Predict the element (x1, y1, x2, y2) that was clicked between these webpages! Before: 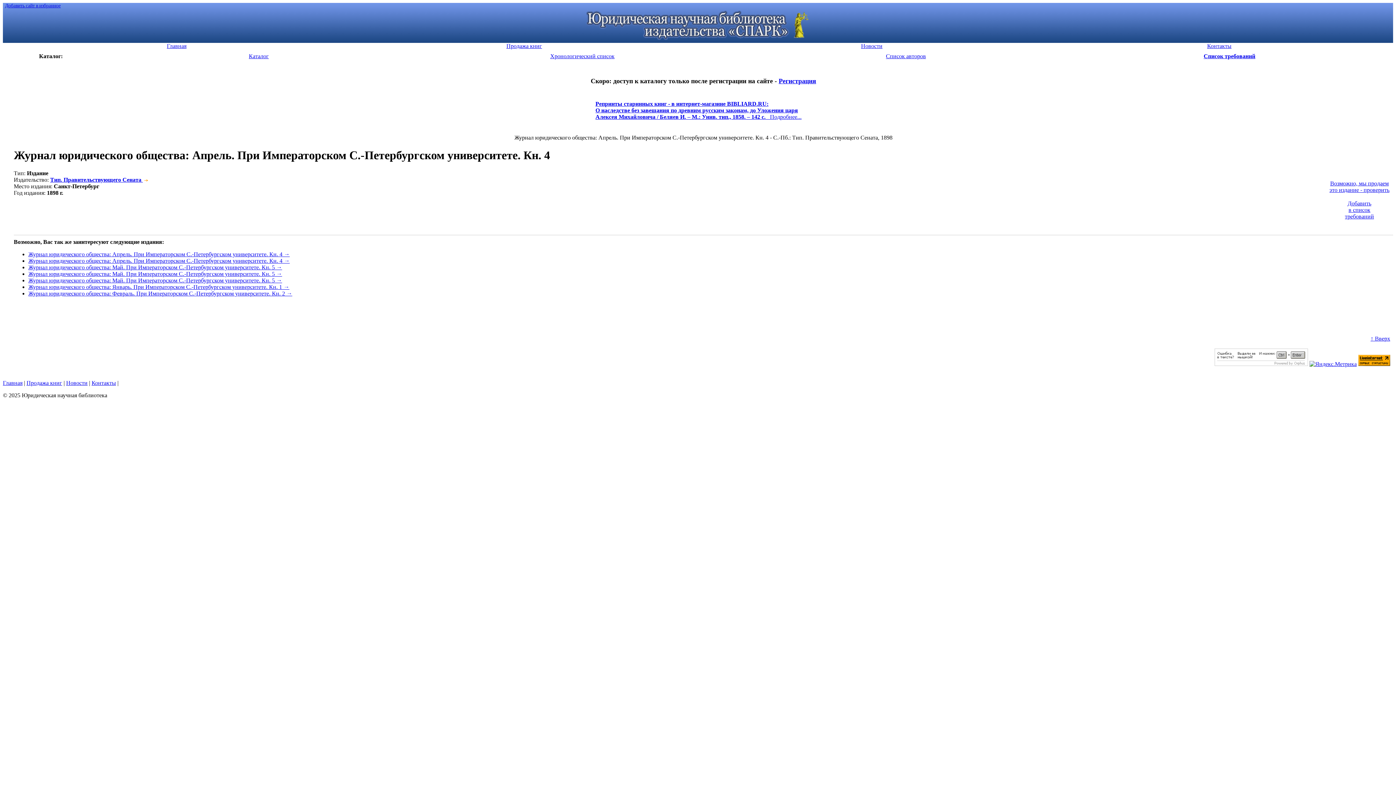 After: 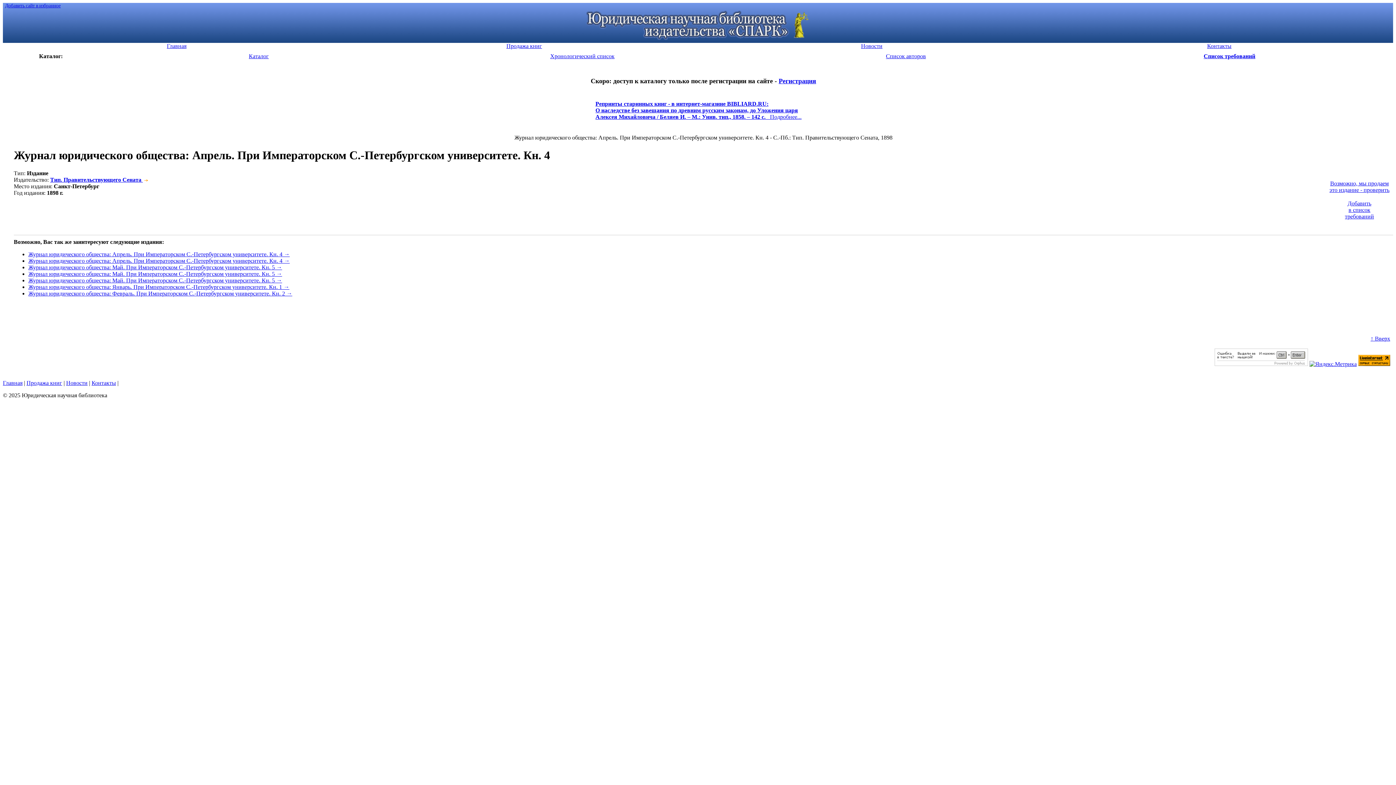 Action: bbox: (1329, 180, 1389, 193) label: Возможно, мы продаем
это издание - проверить